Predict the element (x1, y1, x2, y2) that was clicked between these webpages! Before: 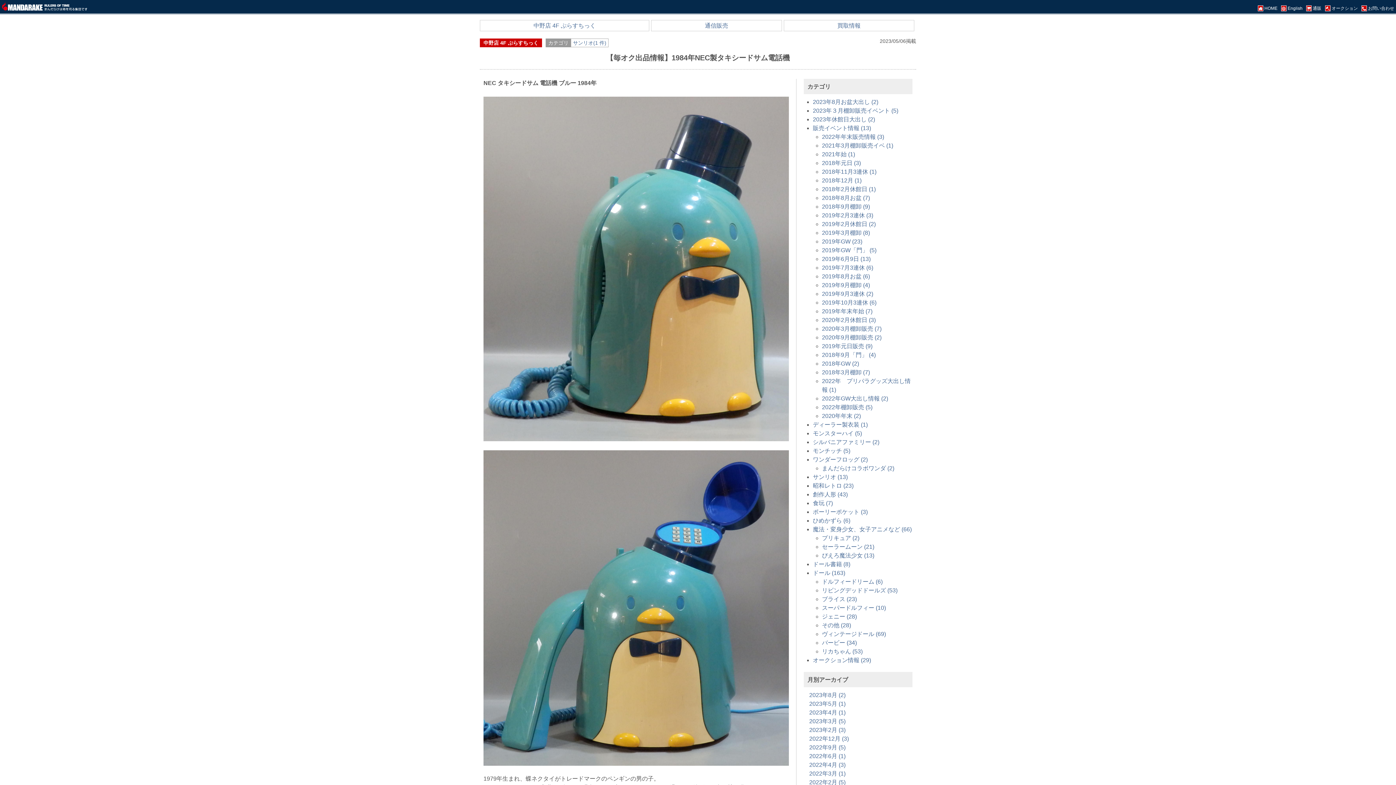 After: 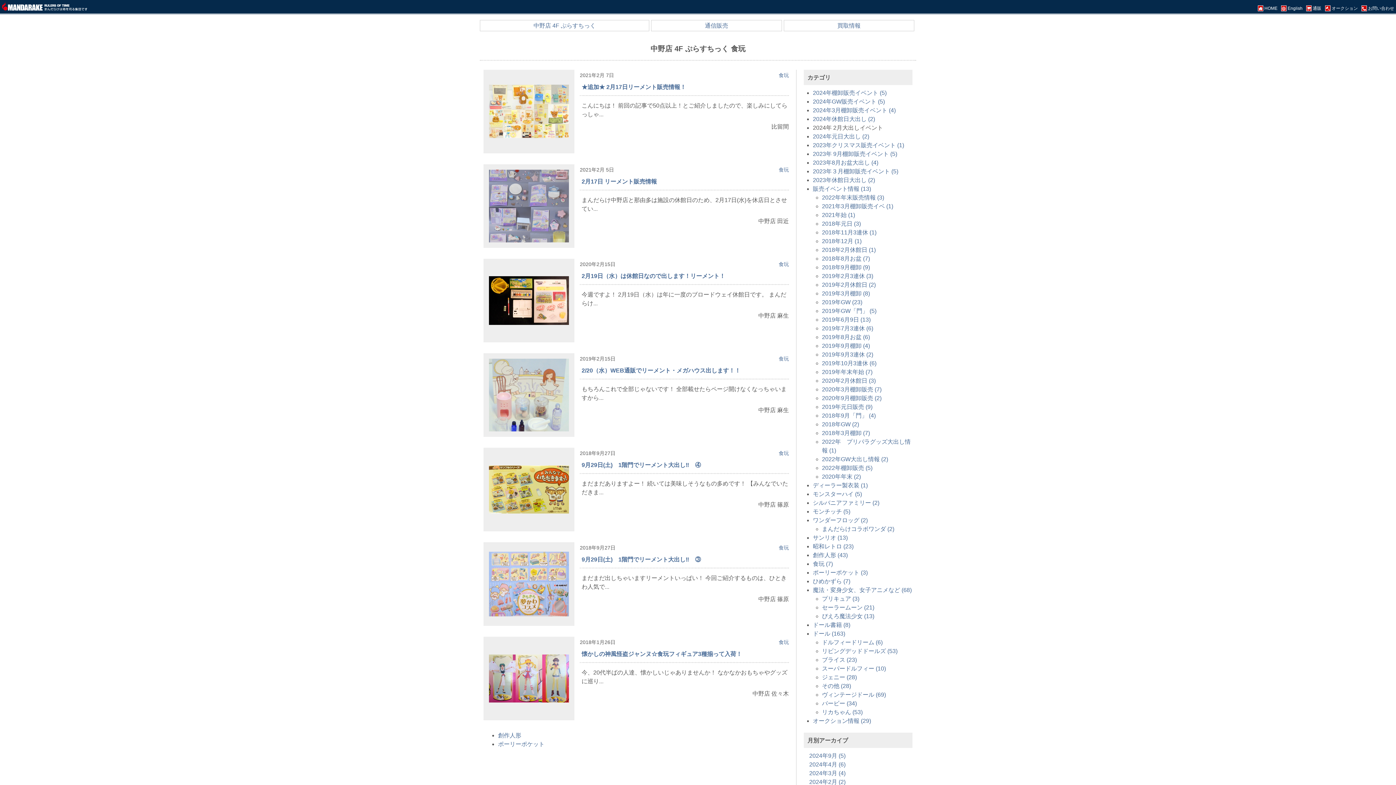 Action: bbox: (813, 500, 833, 506) label: 食玩 (7)